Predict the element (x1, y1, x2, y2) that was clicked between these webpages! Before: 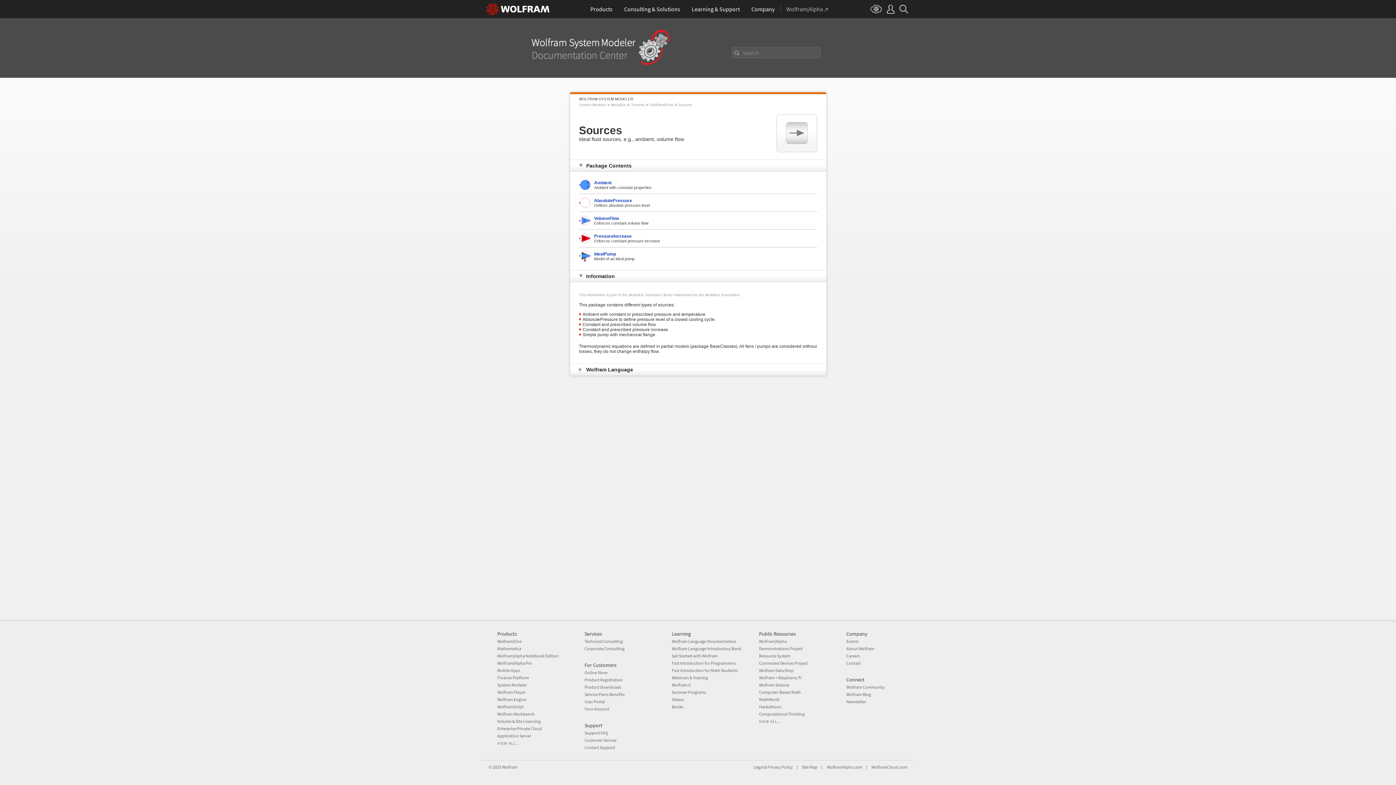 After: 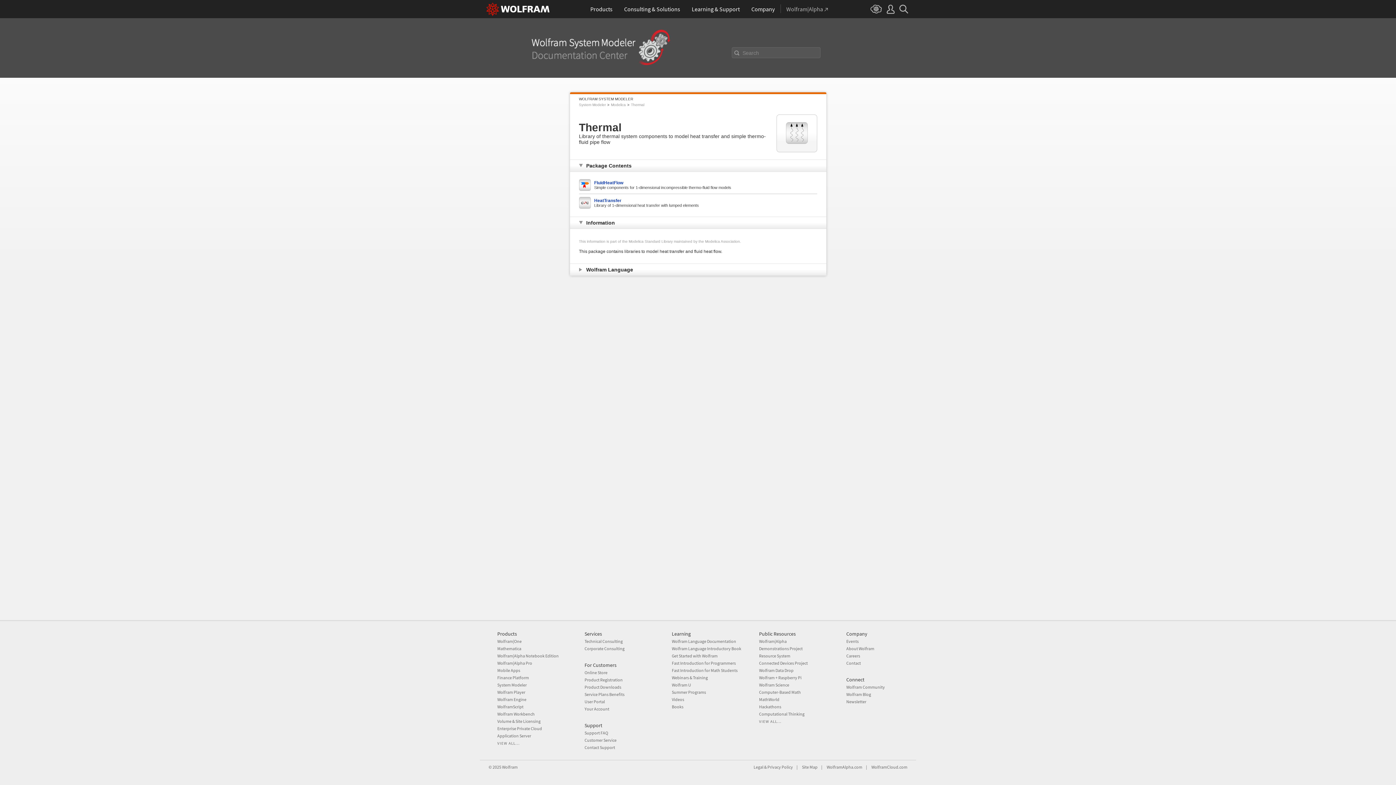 Action: bbox: (631, 102, 644, 106) label: Thermal